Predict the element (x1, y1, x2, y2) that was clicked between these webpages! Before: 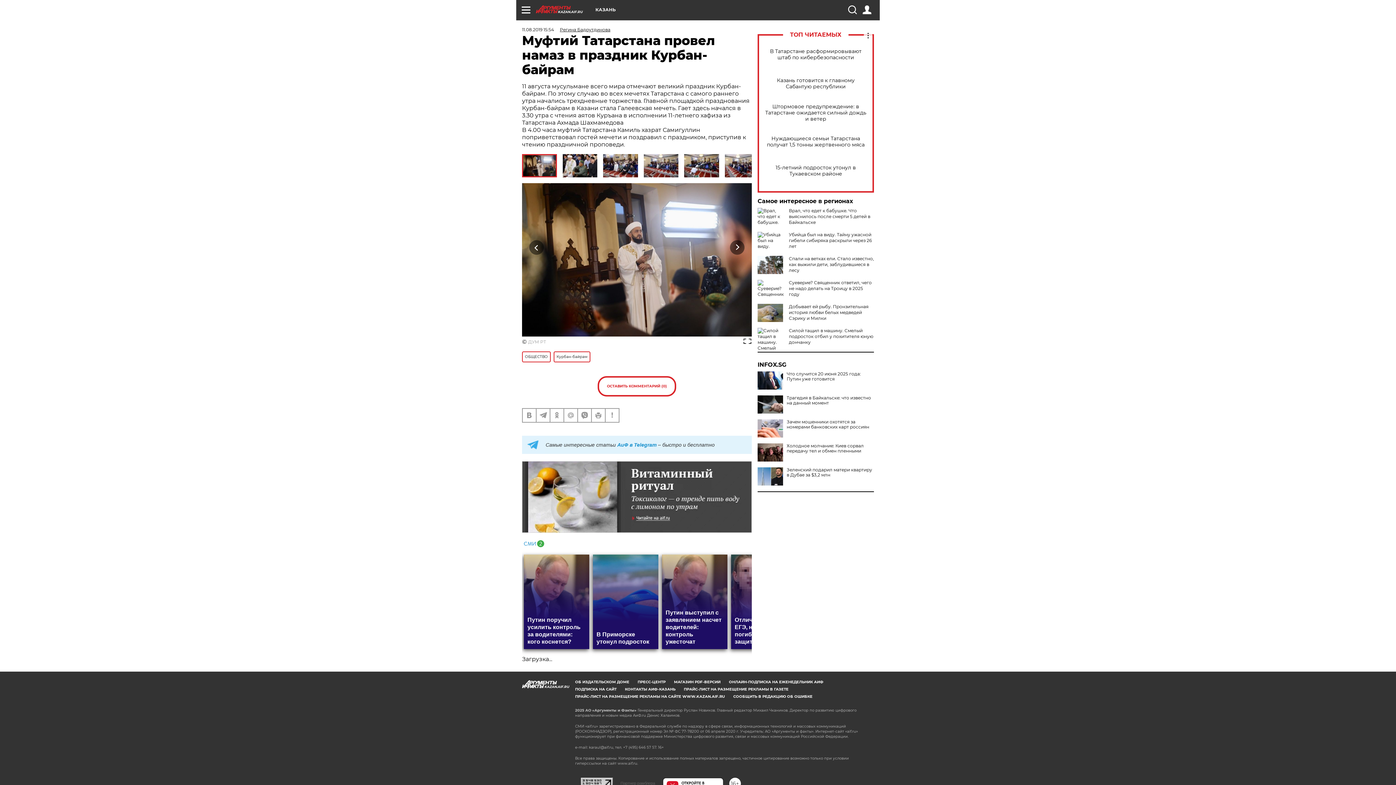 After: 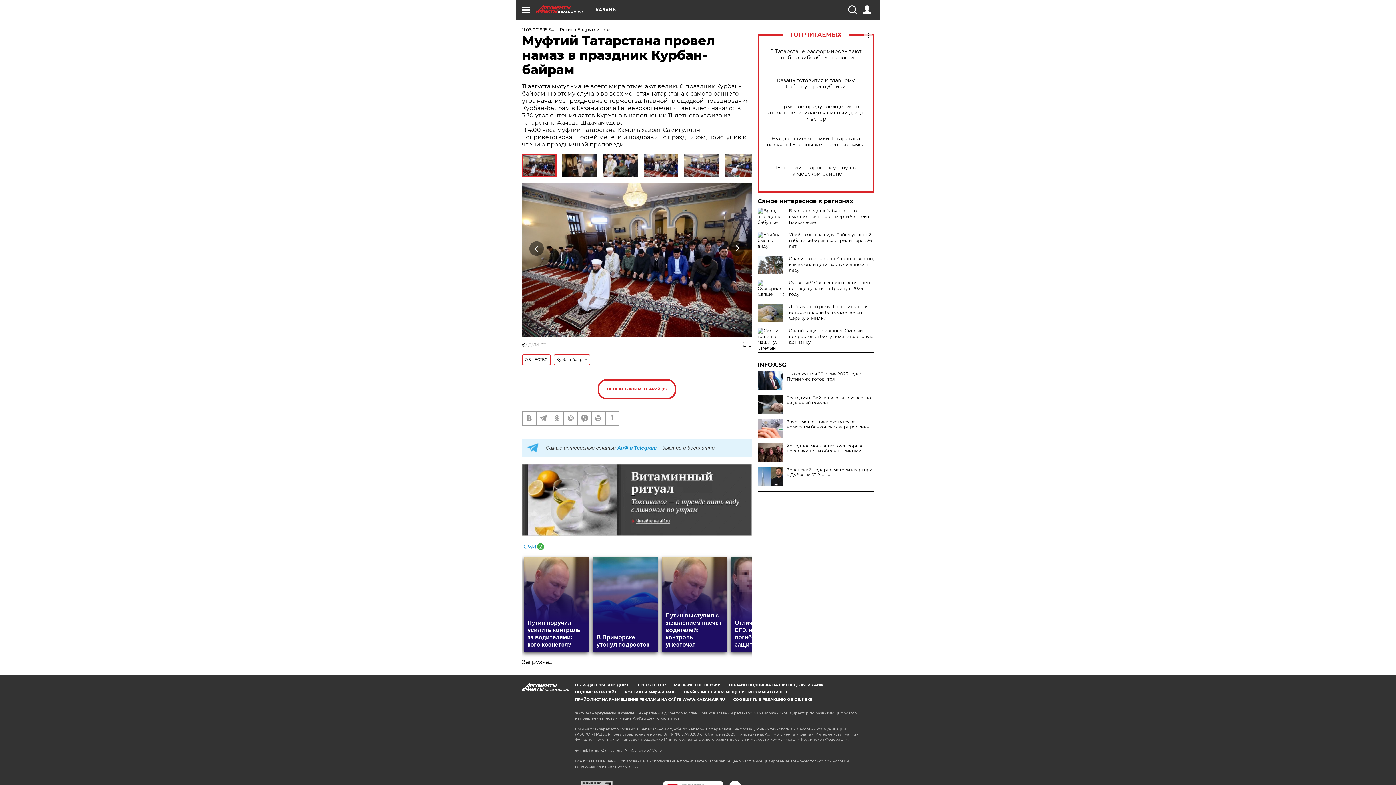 Action: bbox: (522, 240, 551, 254) label: Previous